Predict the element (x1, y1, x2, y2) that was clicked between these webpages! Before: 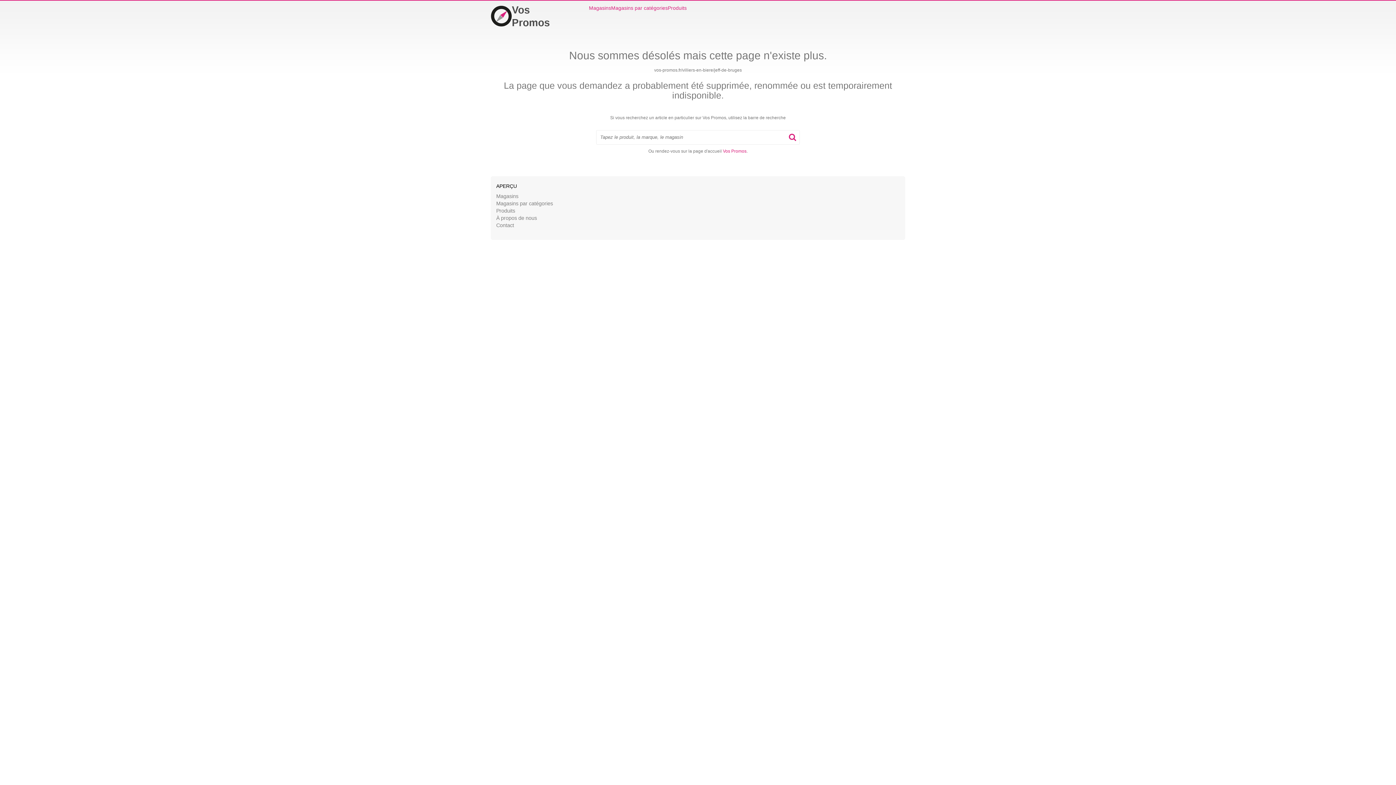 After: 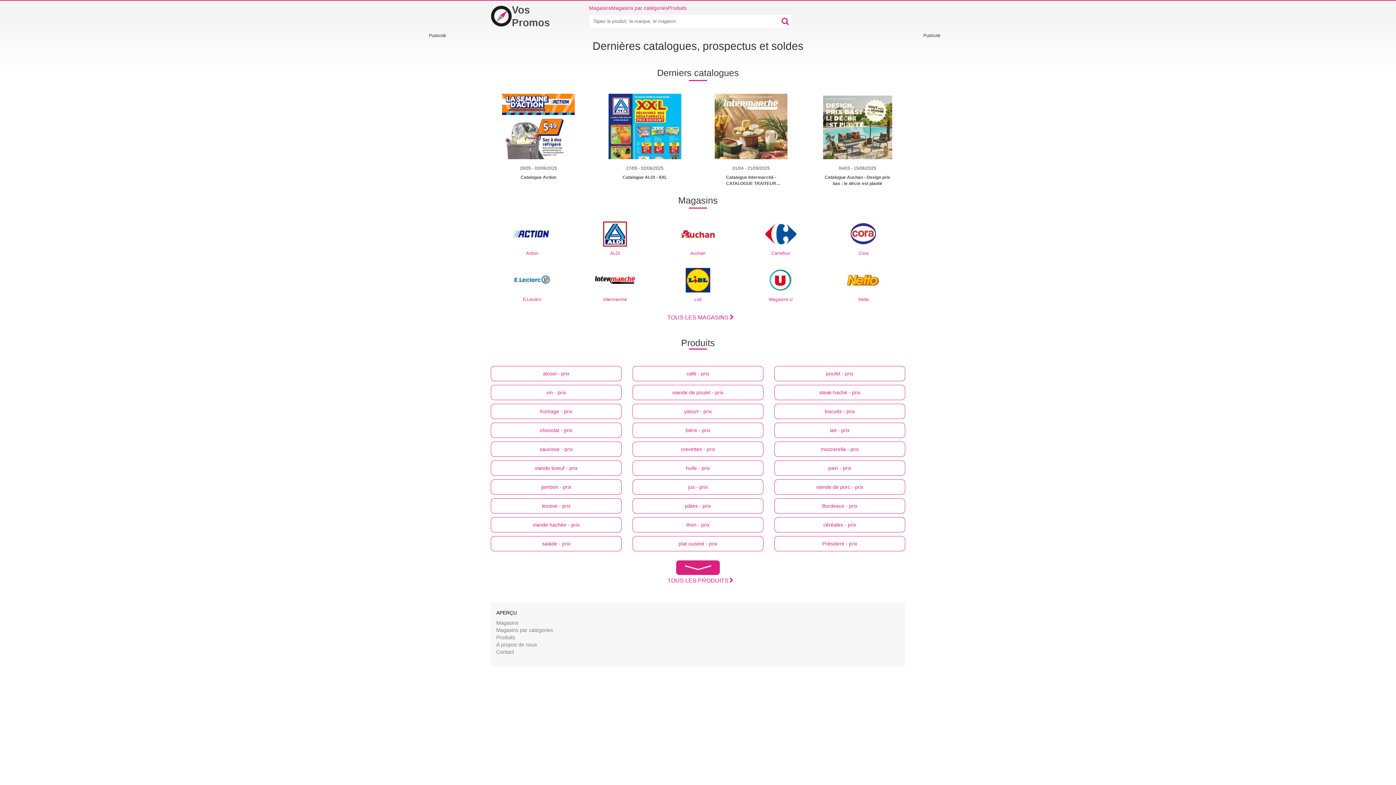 Action: bbox: (723, 148, 746, 153) label: Vos Promos